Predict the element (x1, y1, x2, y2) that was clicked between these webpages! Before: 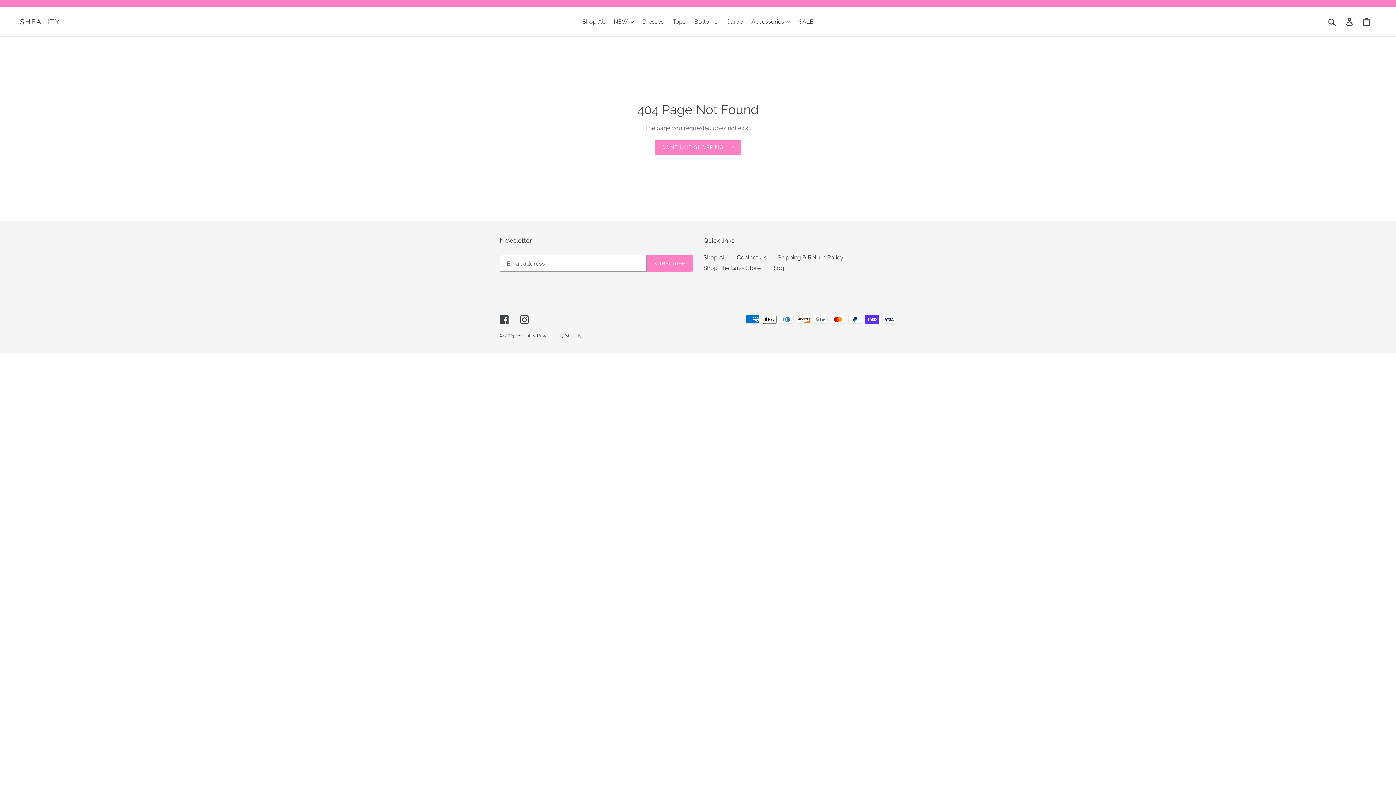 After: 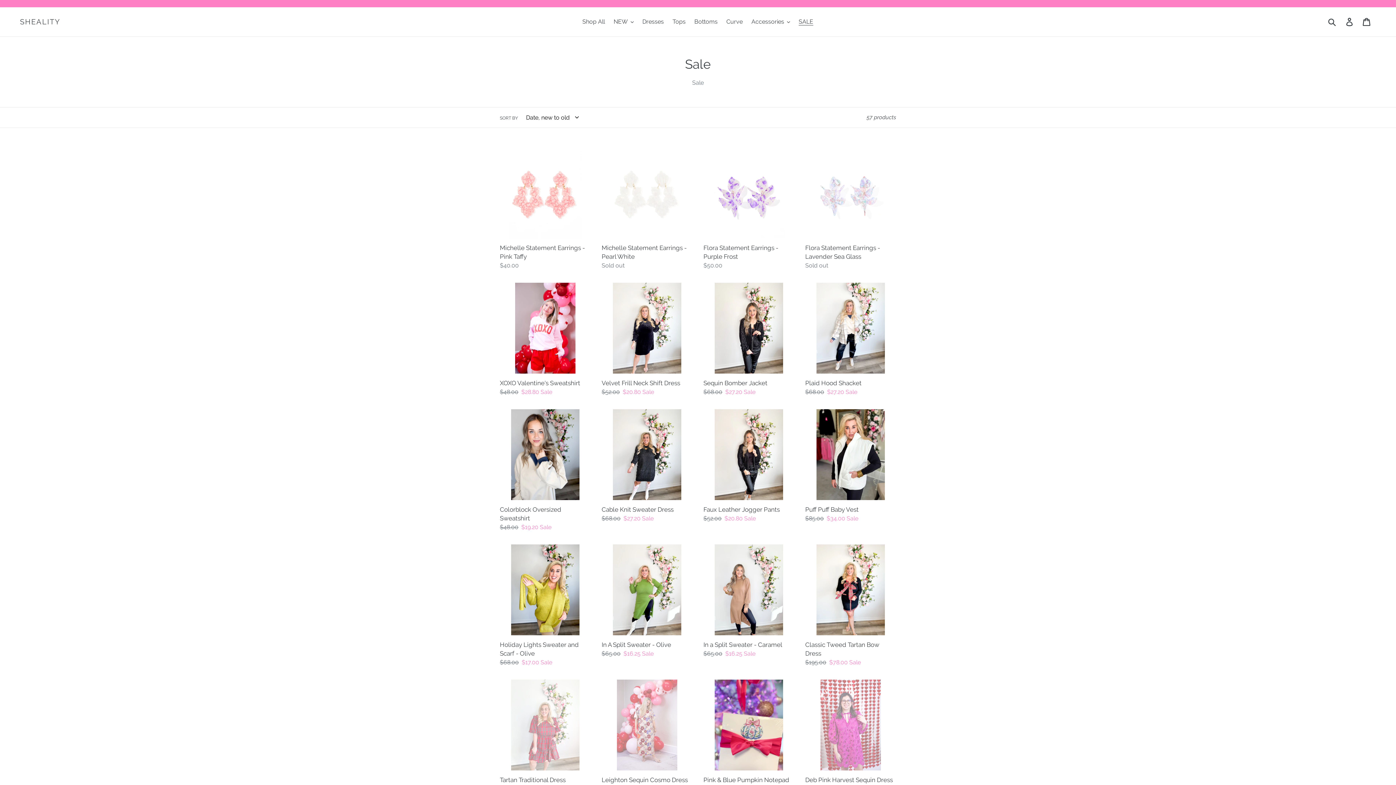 Action: label: SALE bbox: (795, 16, 817, 27)